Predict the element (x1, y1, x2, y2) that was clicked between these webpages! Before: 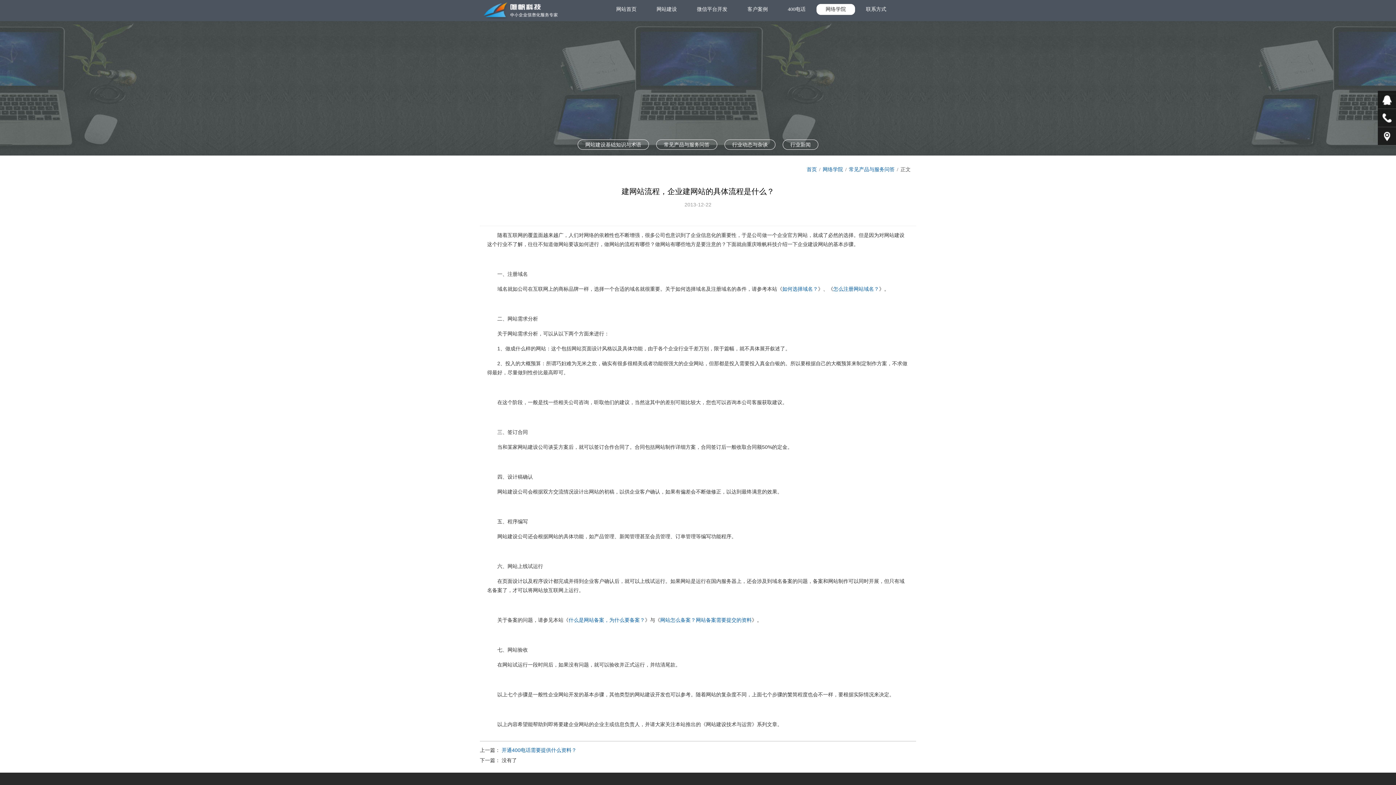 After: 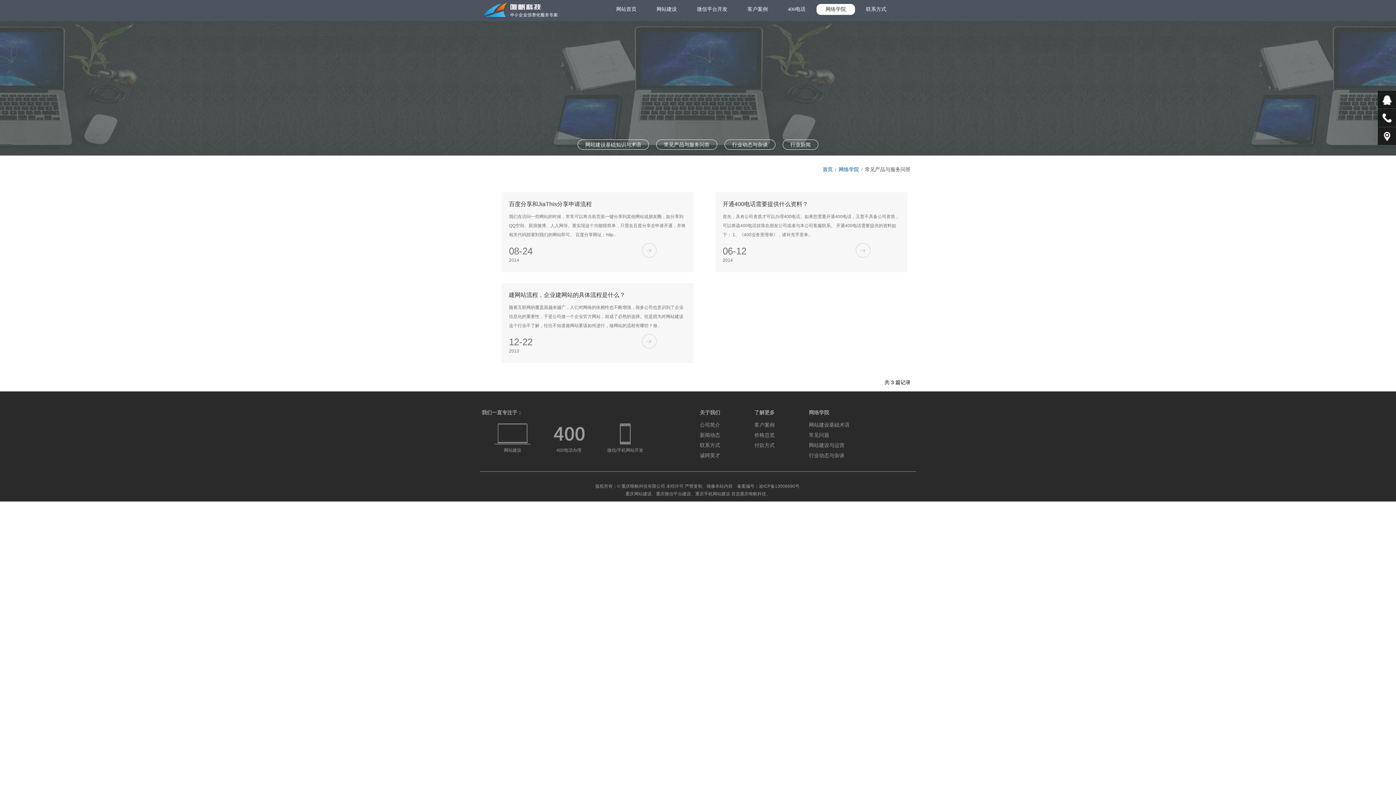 Action: bbox: (656, 139, 717, 149) label: 常见产品与服务问答